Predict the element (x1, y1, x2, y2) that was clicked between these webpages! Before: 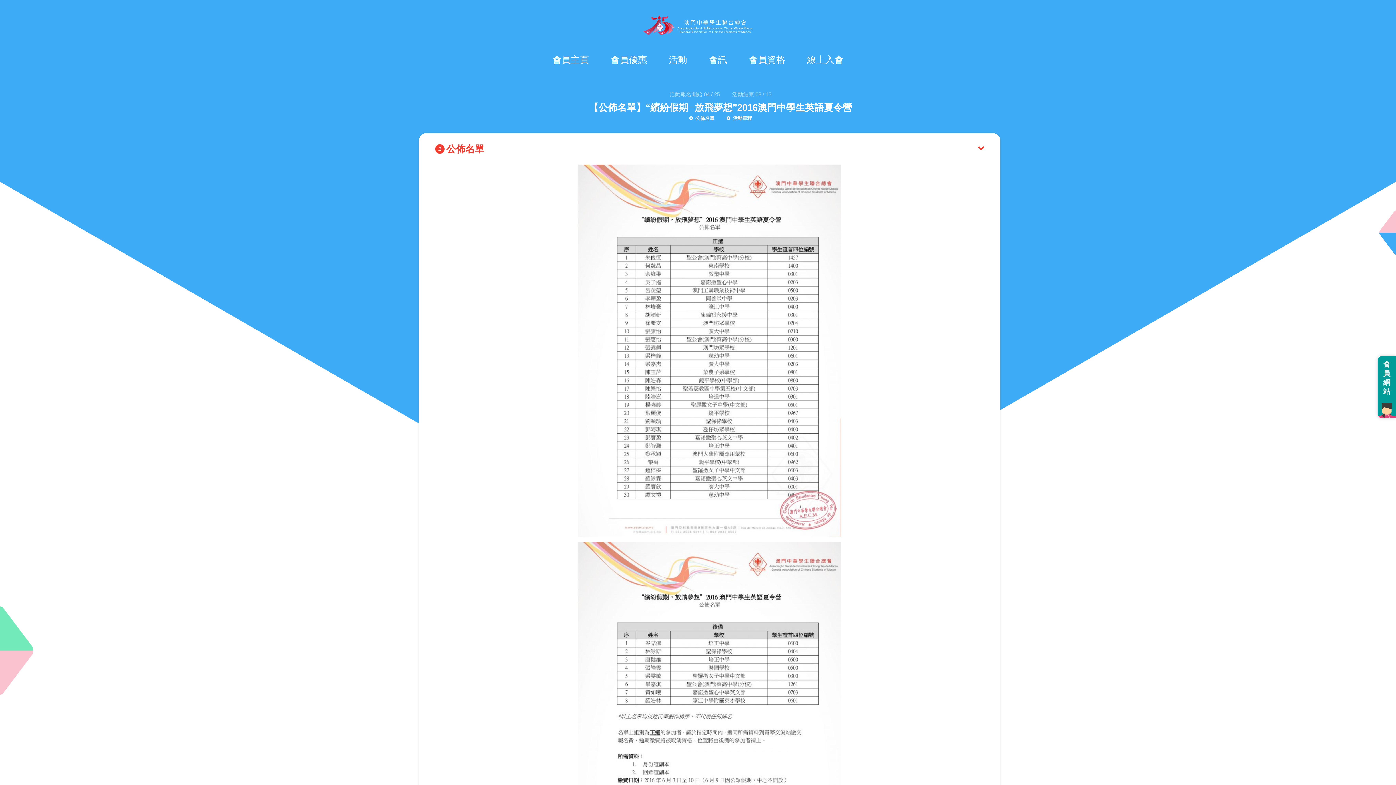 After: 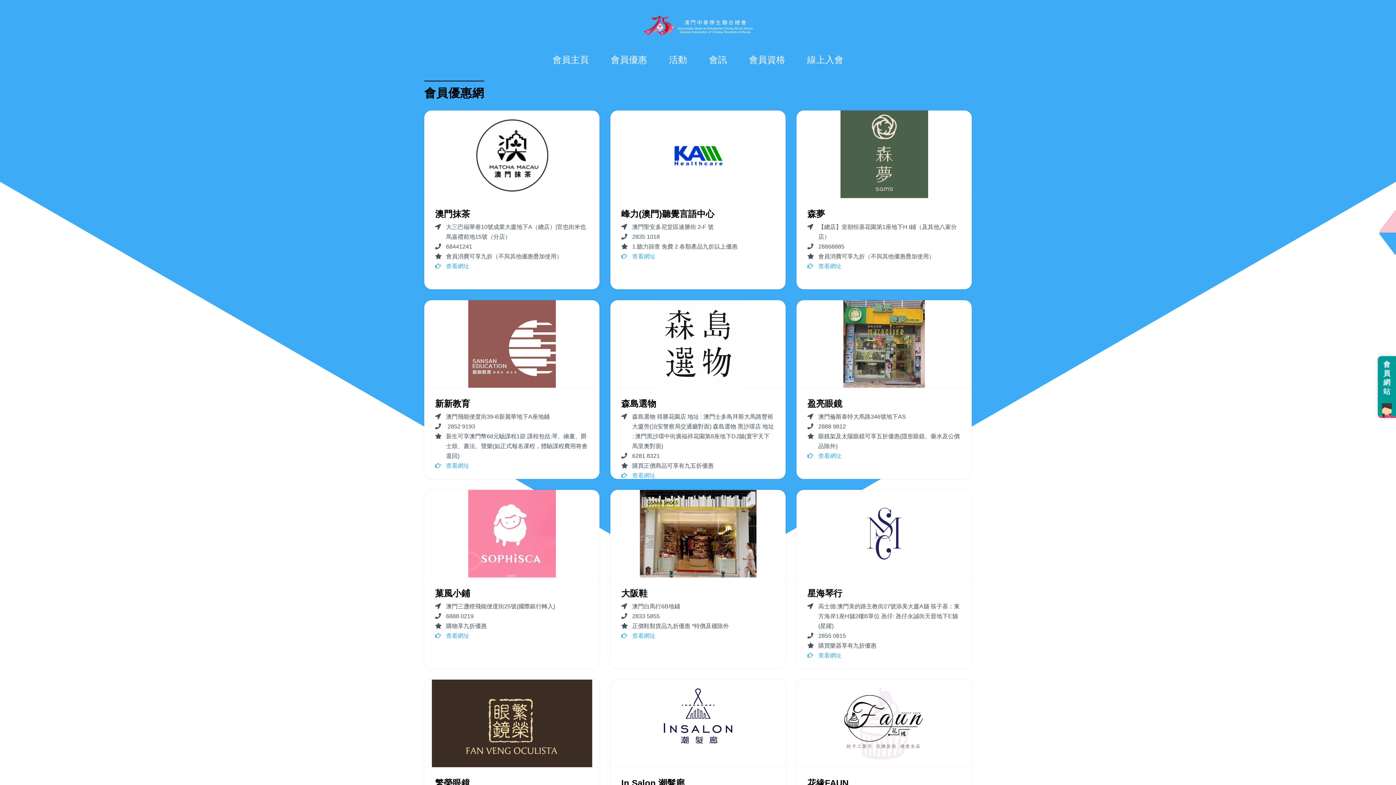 Action: bbox: (600, 49, 658, 69) label: 會員優惠